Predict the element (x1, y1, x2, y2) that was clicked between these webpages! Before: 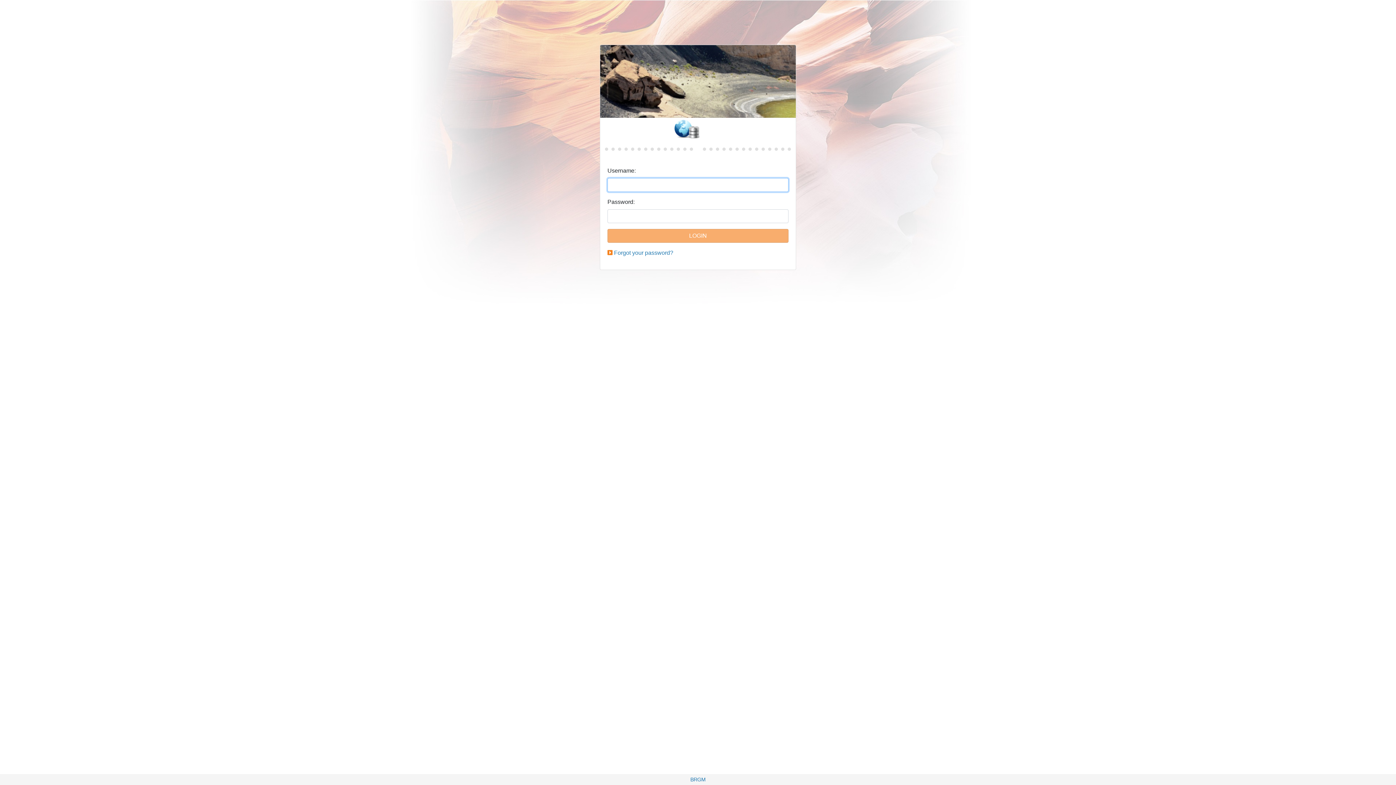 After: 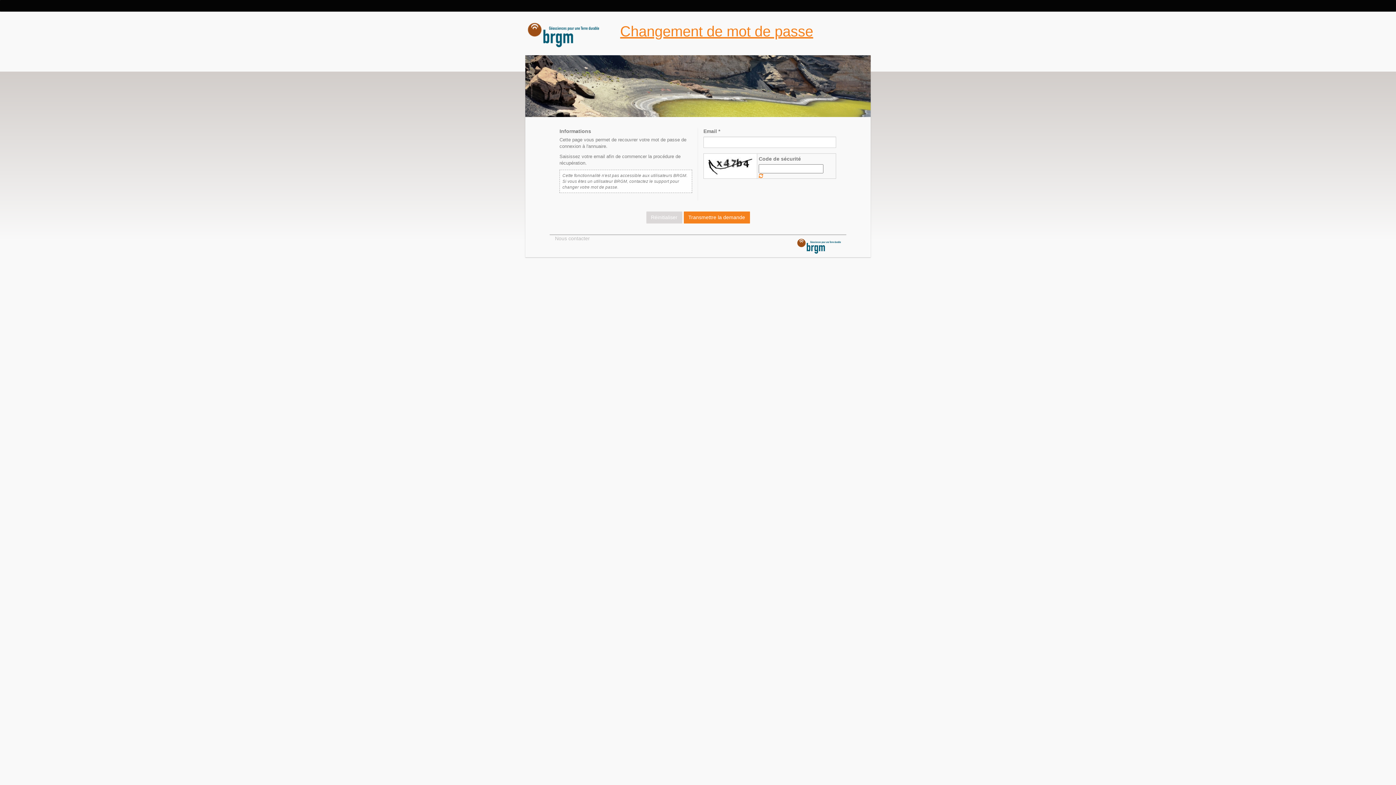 Action: bbox: (614, 249, 673, 256) label: Forgot your password?